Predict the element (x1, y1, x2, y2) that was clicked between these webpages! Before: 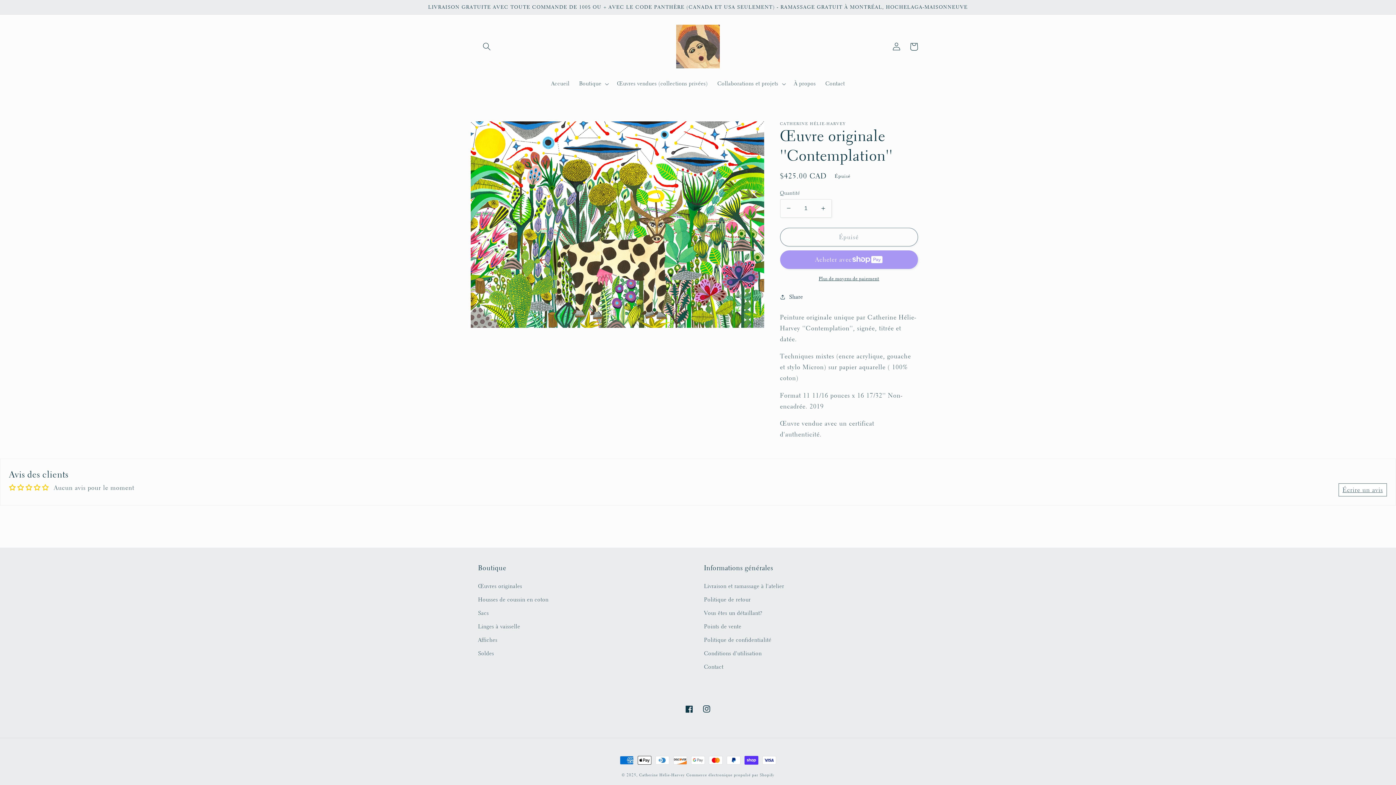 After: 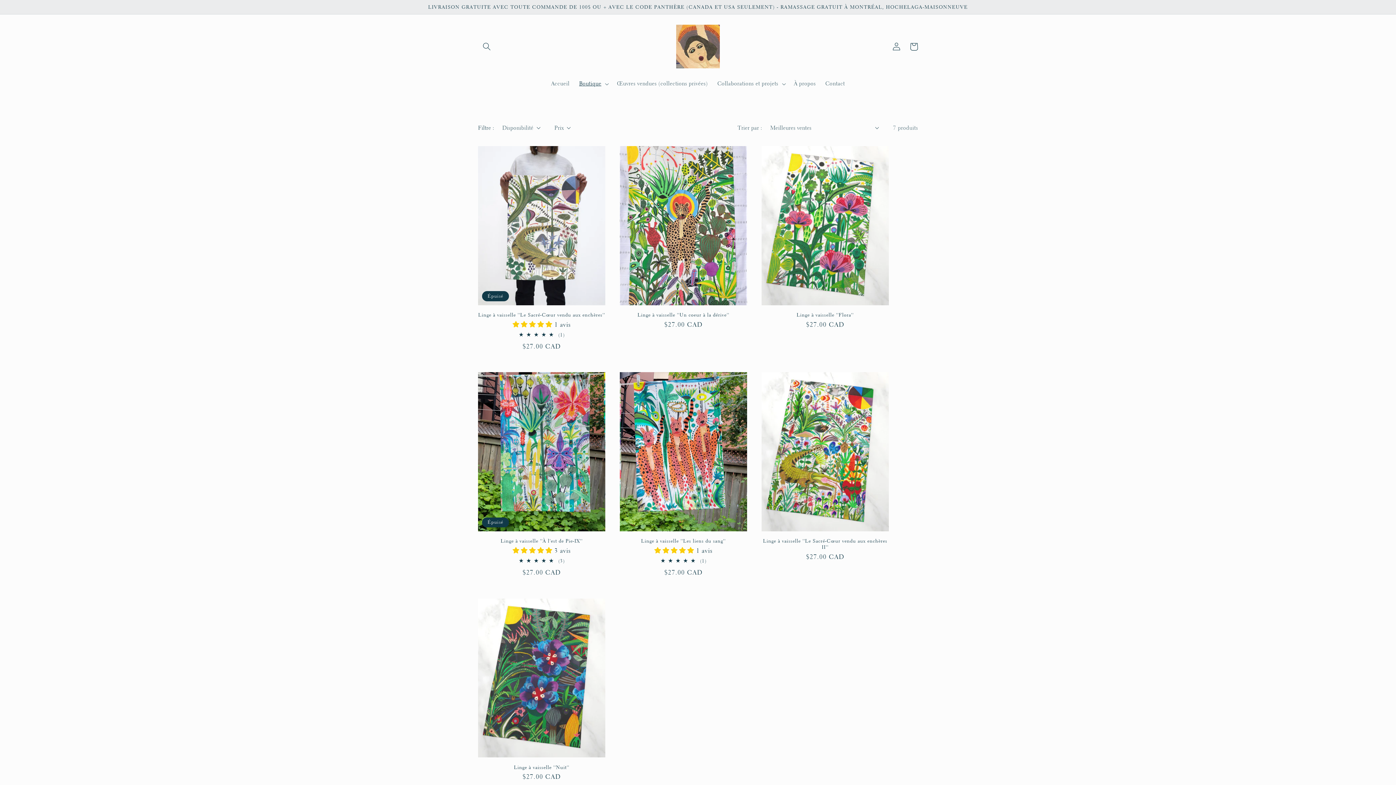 Action: bbox: (478, 620, 520, 633) label: Linges à vaisselle